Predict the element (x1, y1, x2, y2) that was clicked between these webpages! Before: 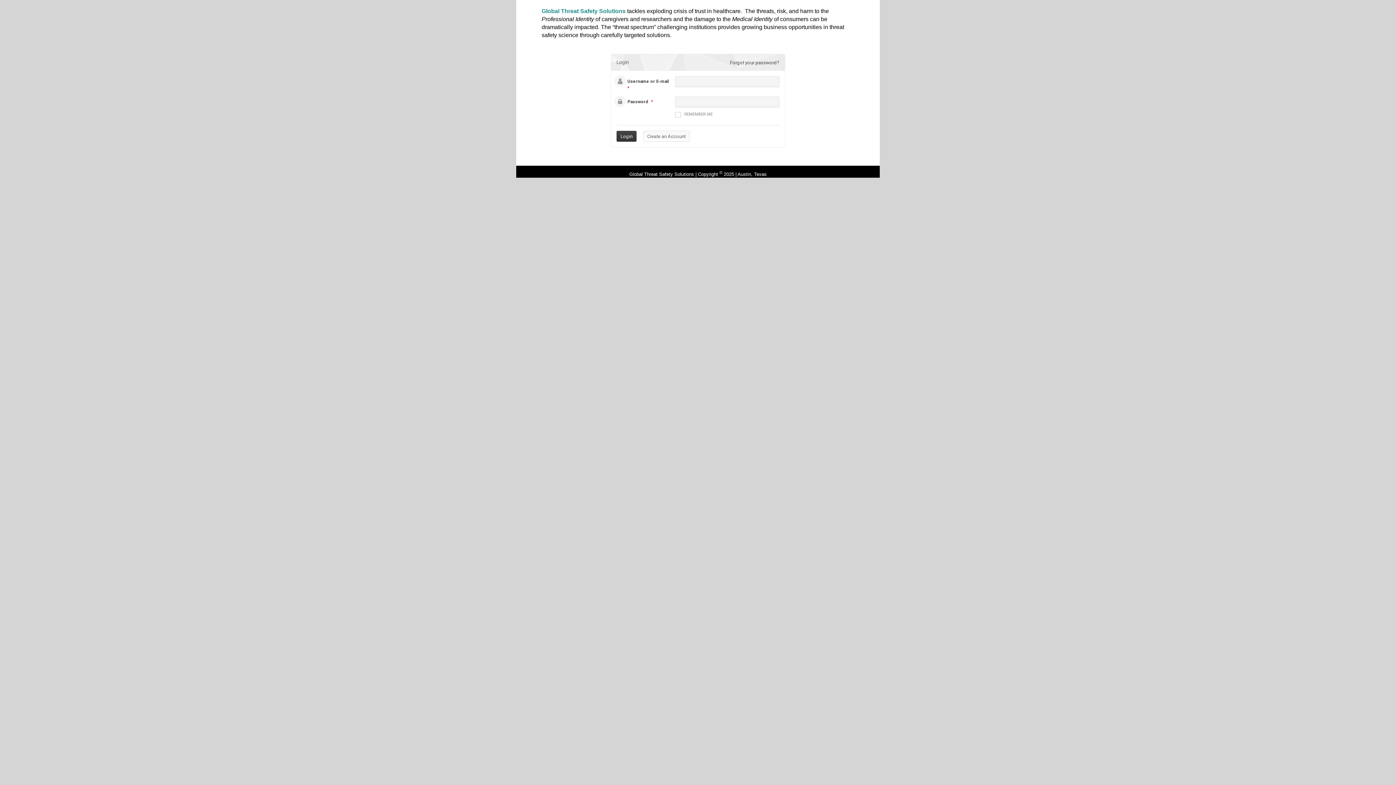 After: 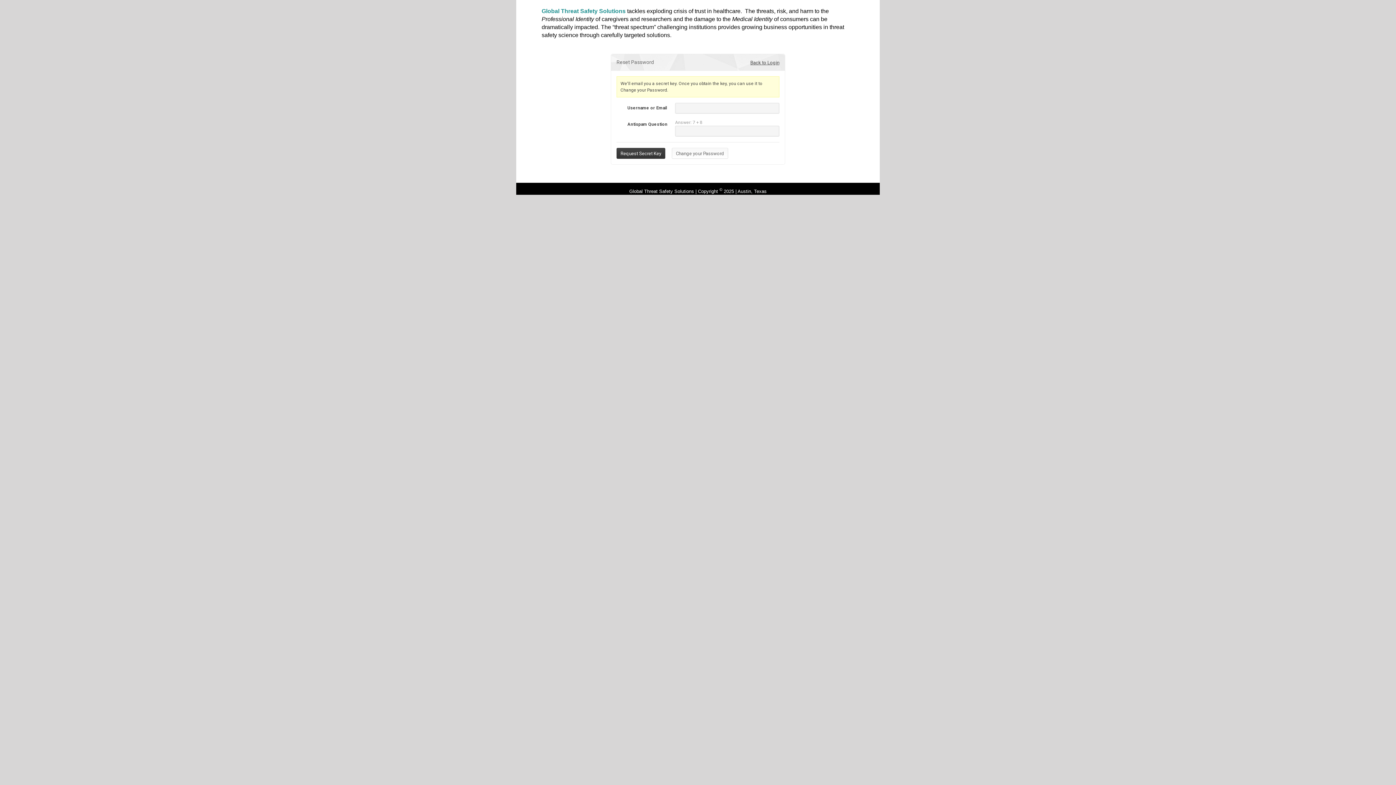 Action: label: Forgot your password? bbox: (730, 60, 779, 65)